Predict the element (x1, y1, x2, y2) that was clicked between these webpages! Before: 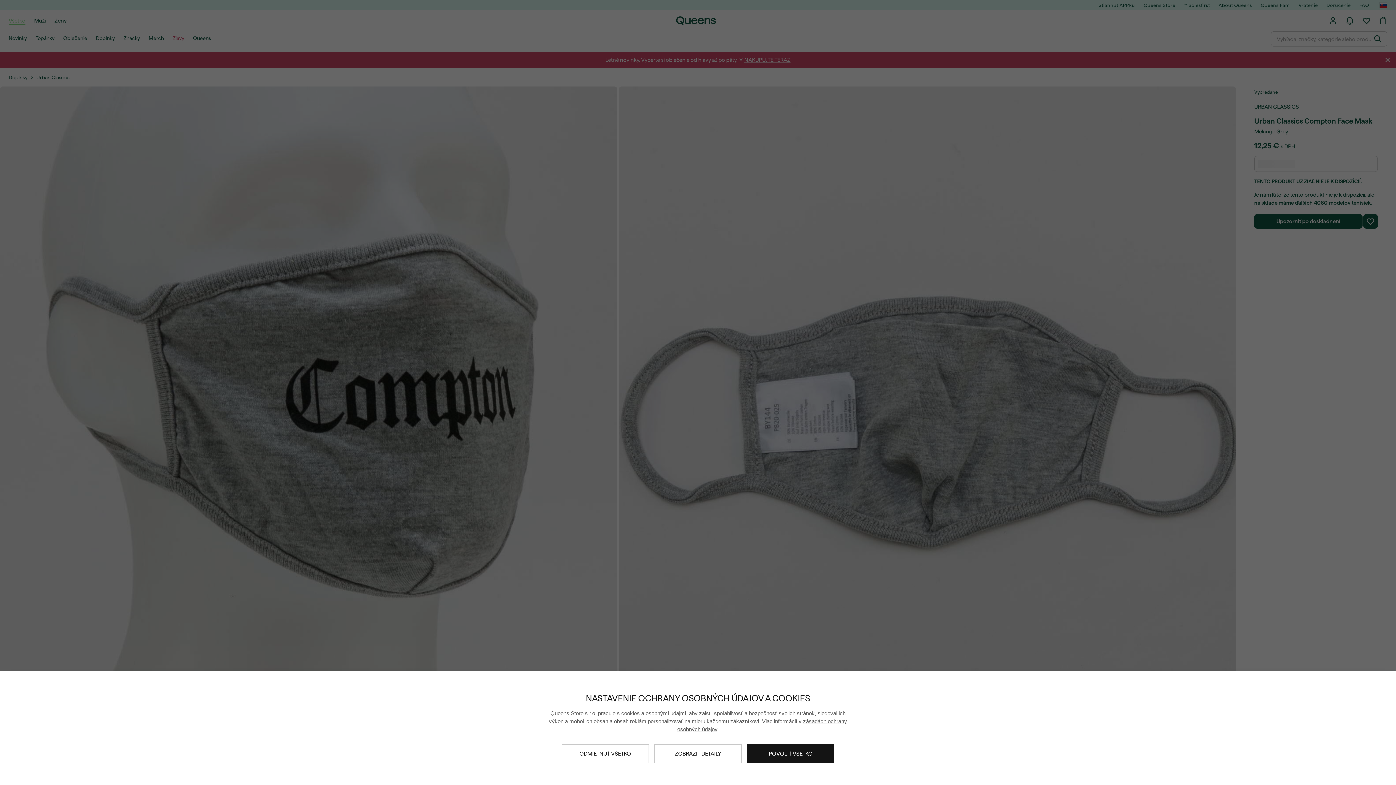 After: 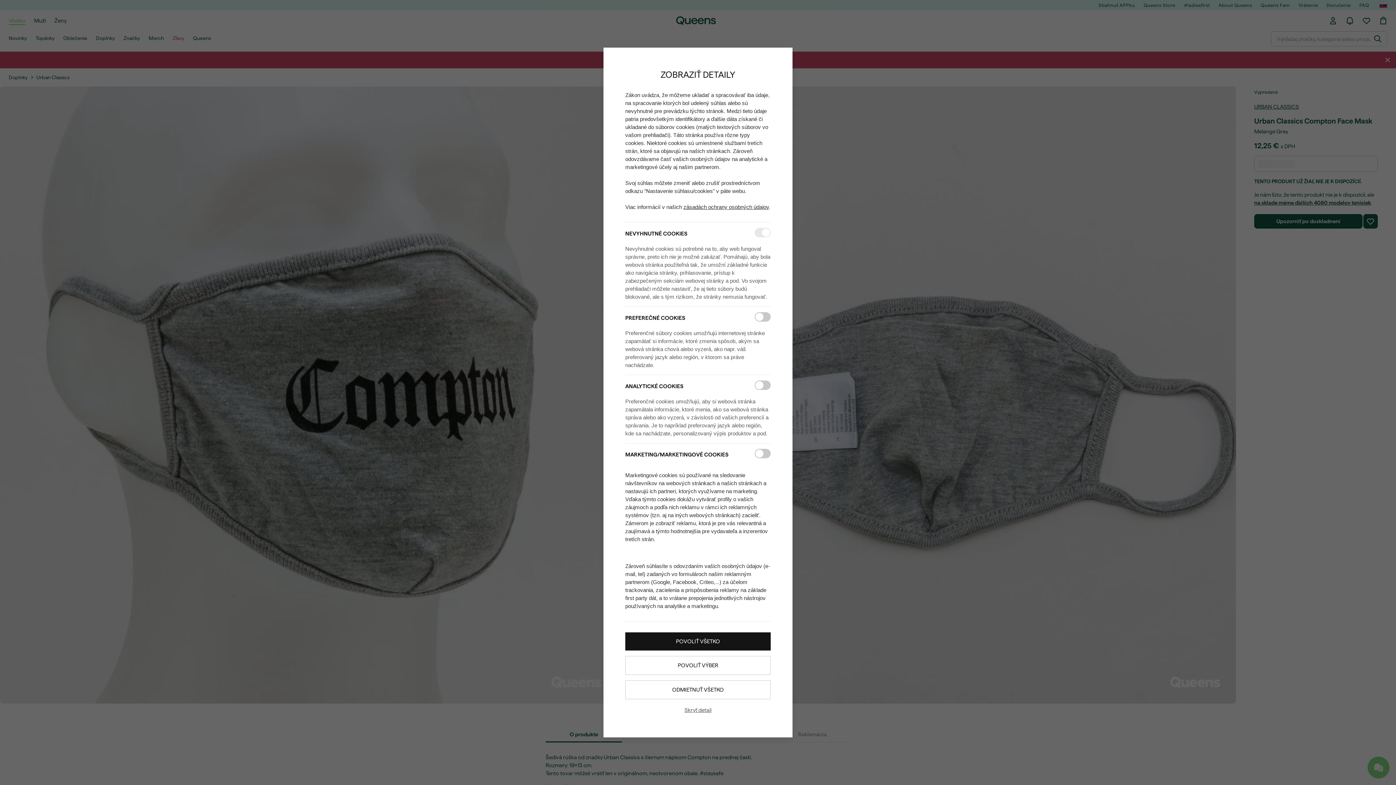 Action: bbox: (654, 744, 741, 763) label: ZOBRAZIŤ DETAILY